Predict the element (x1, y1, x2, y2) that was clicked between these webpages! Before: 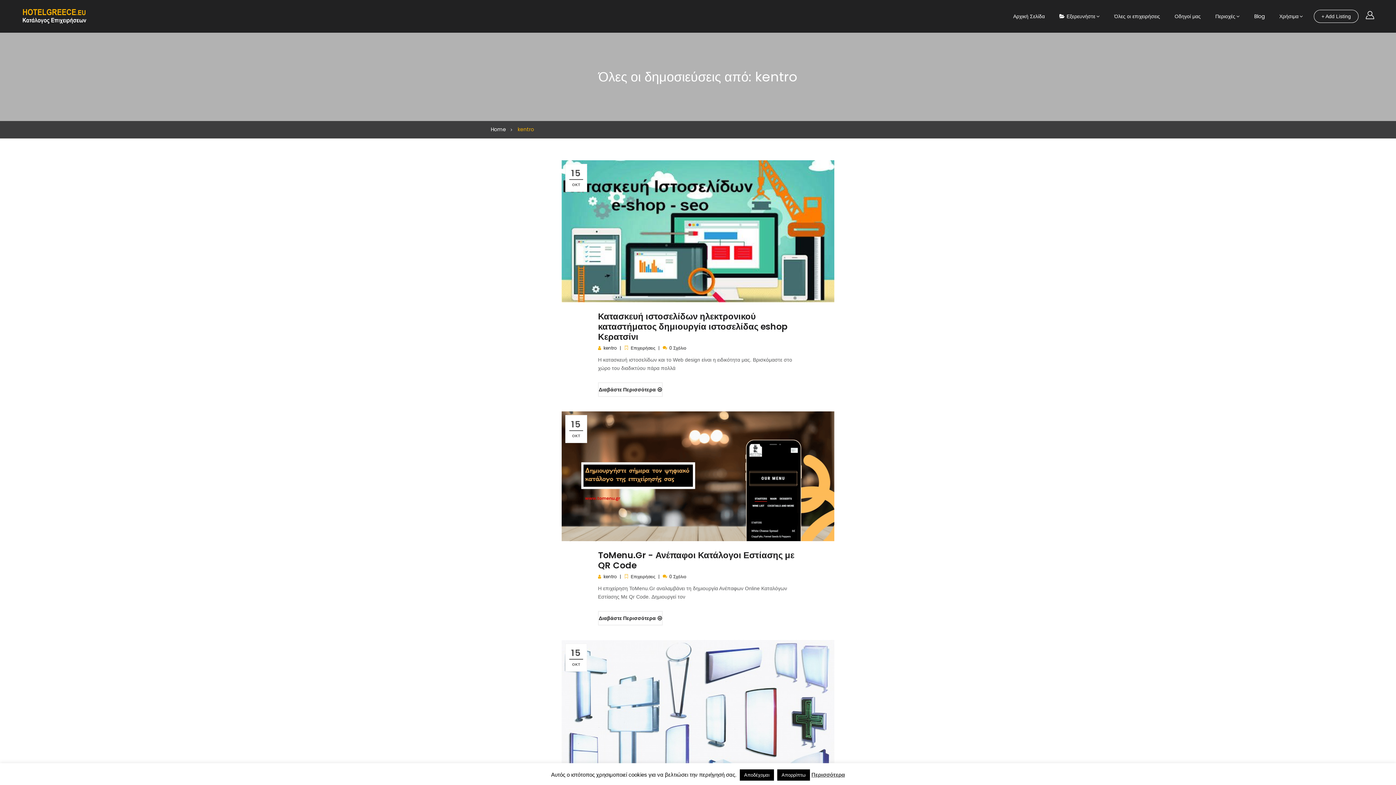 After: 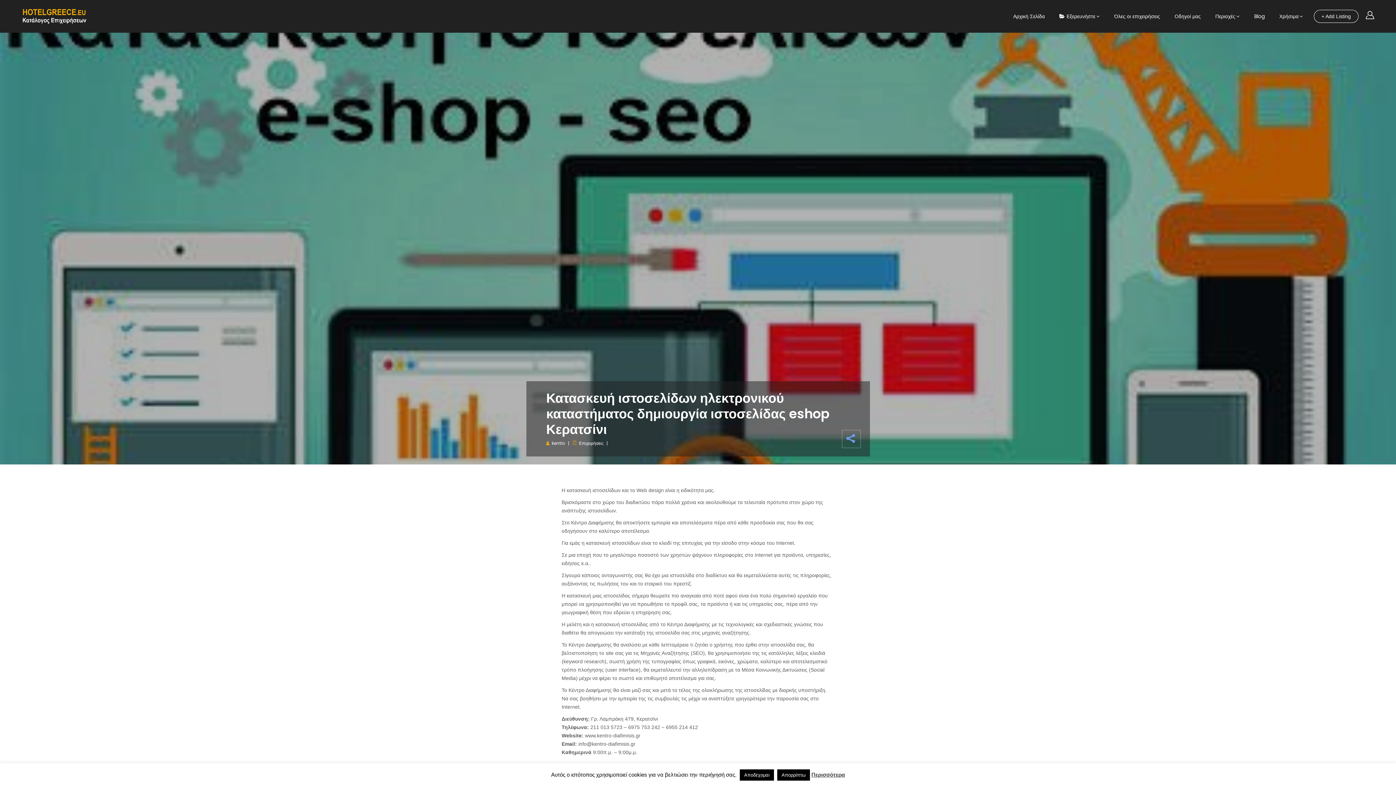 Action: bbox: (561, 228, 834, 233)